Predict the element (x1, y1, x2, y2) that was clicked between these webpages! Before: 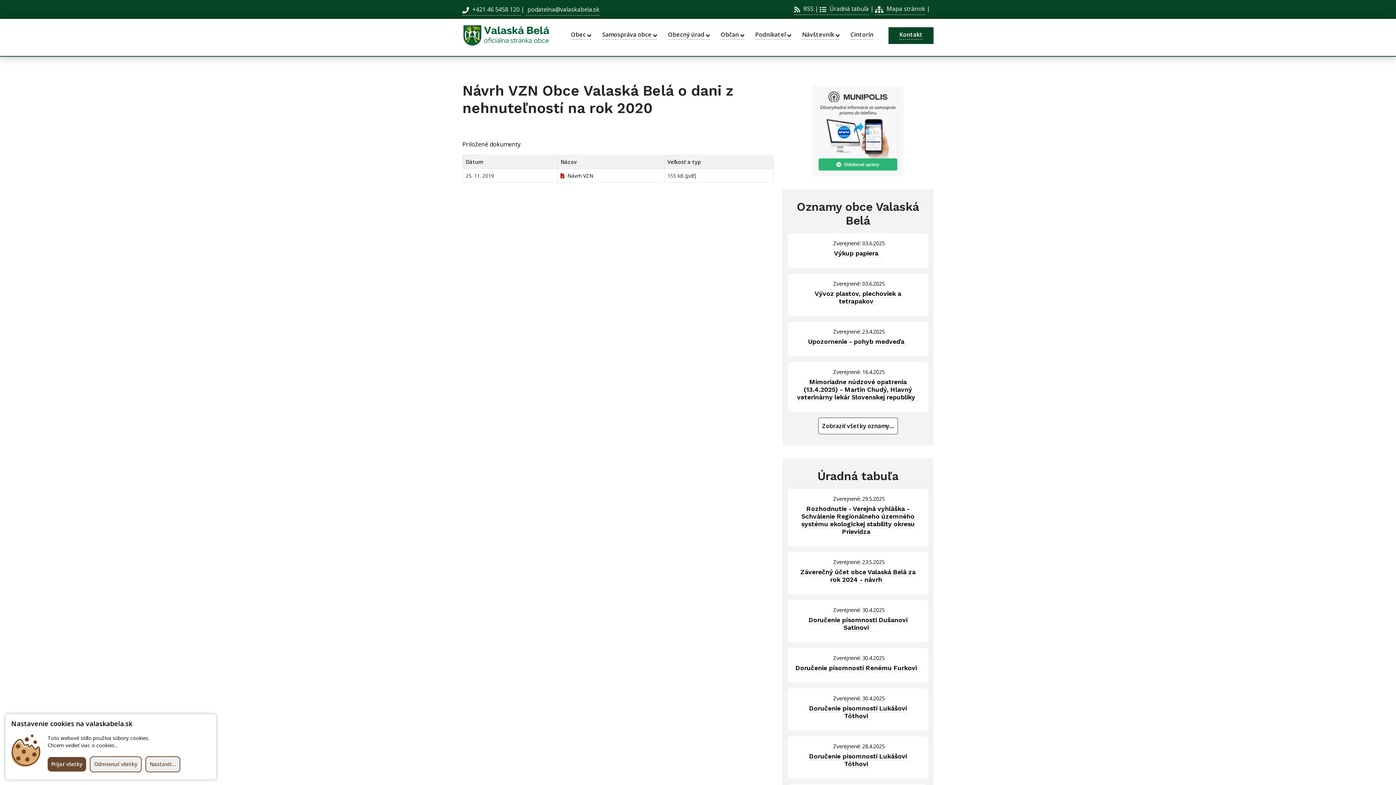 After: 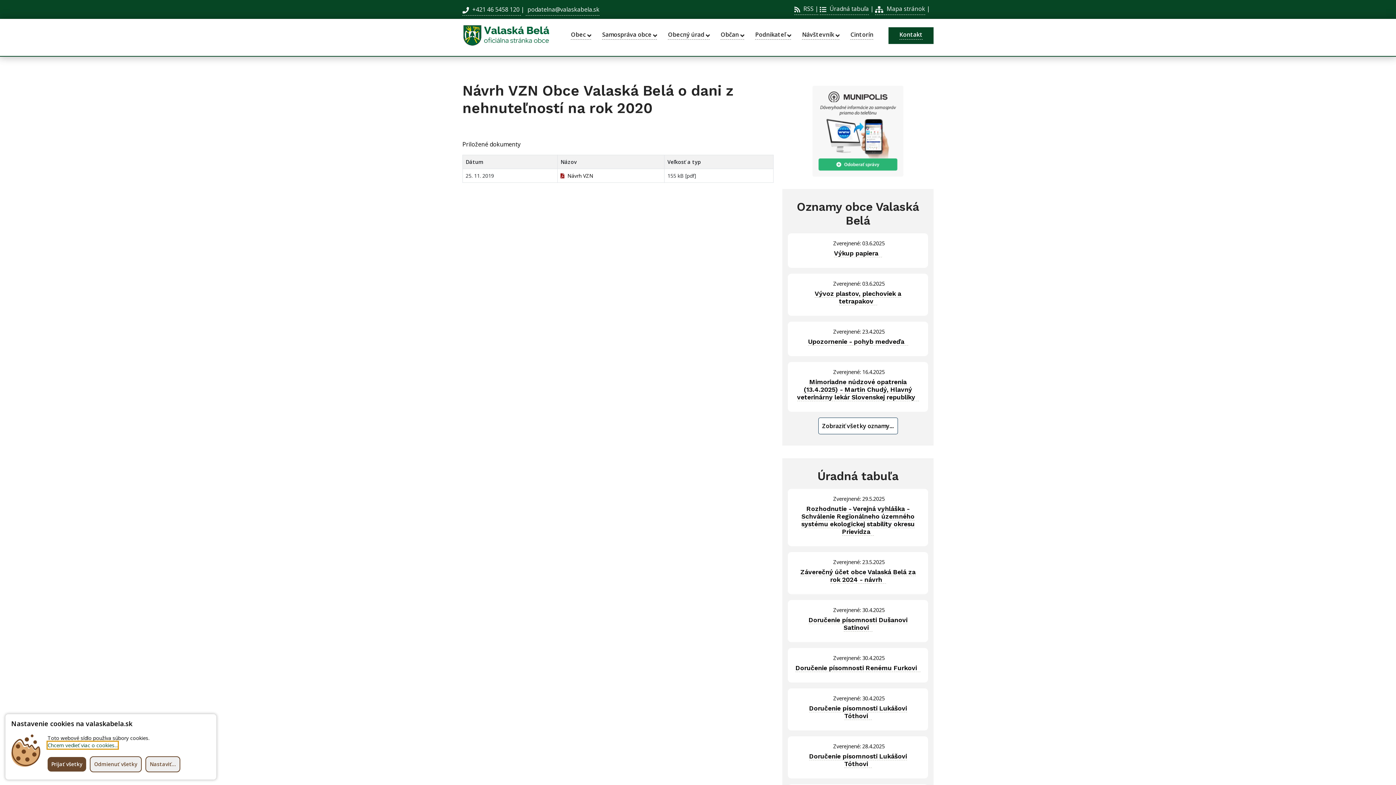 Action: label: Chcem vedieť viac o cookies... bbox: (47, 742, 117, 749)